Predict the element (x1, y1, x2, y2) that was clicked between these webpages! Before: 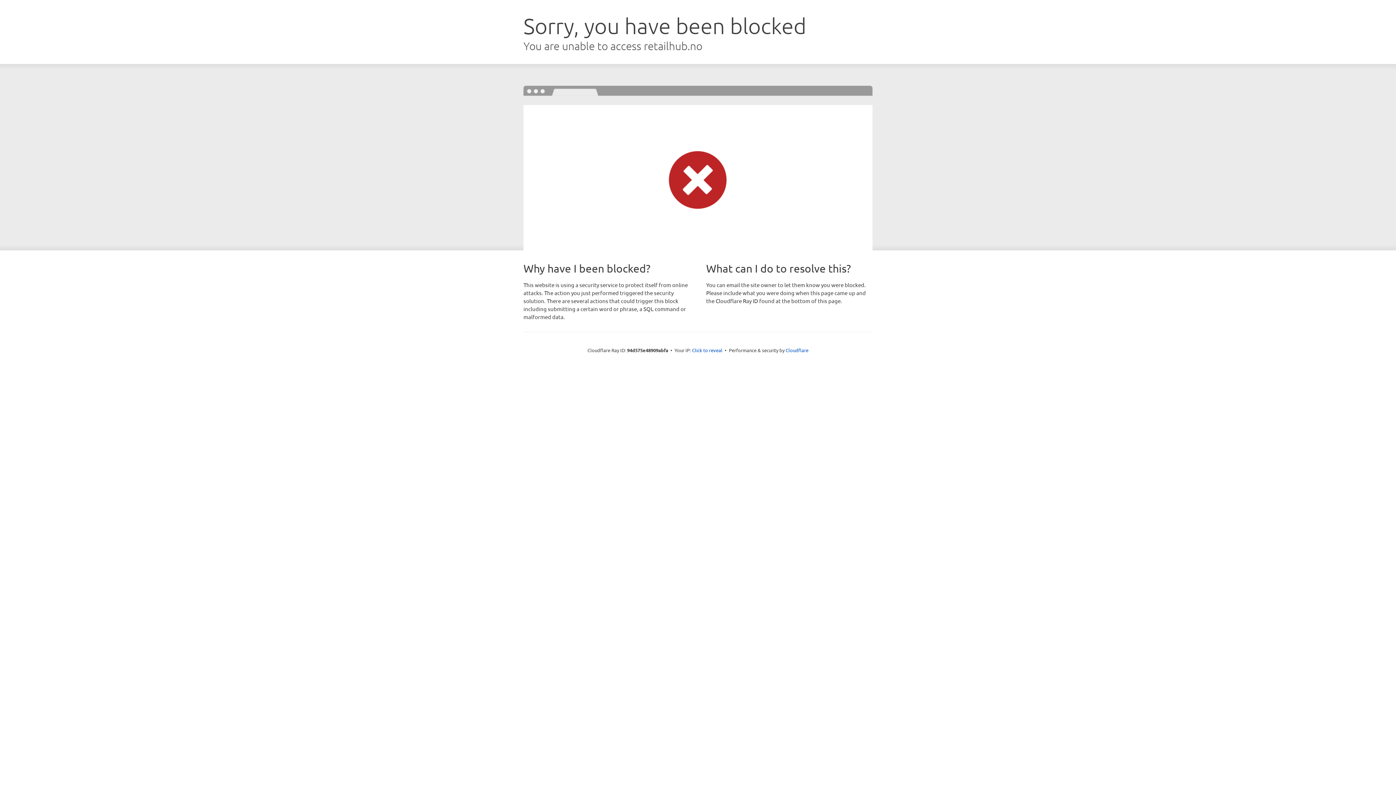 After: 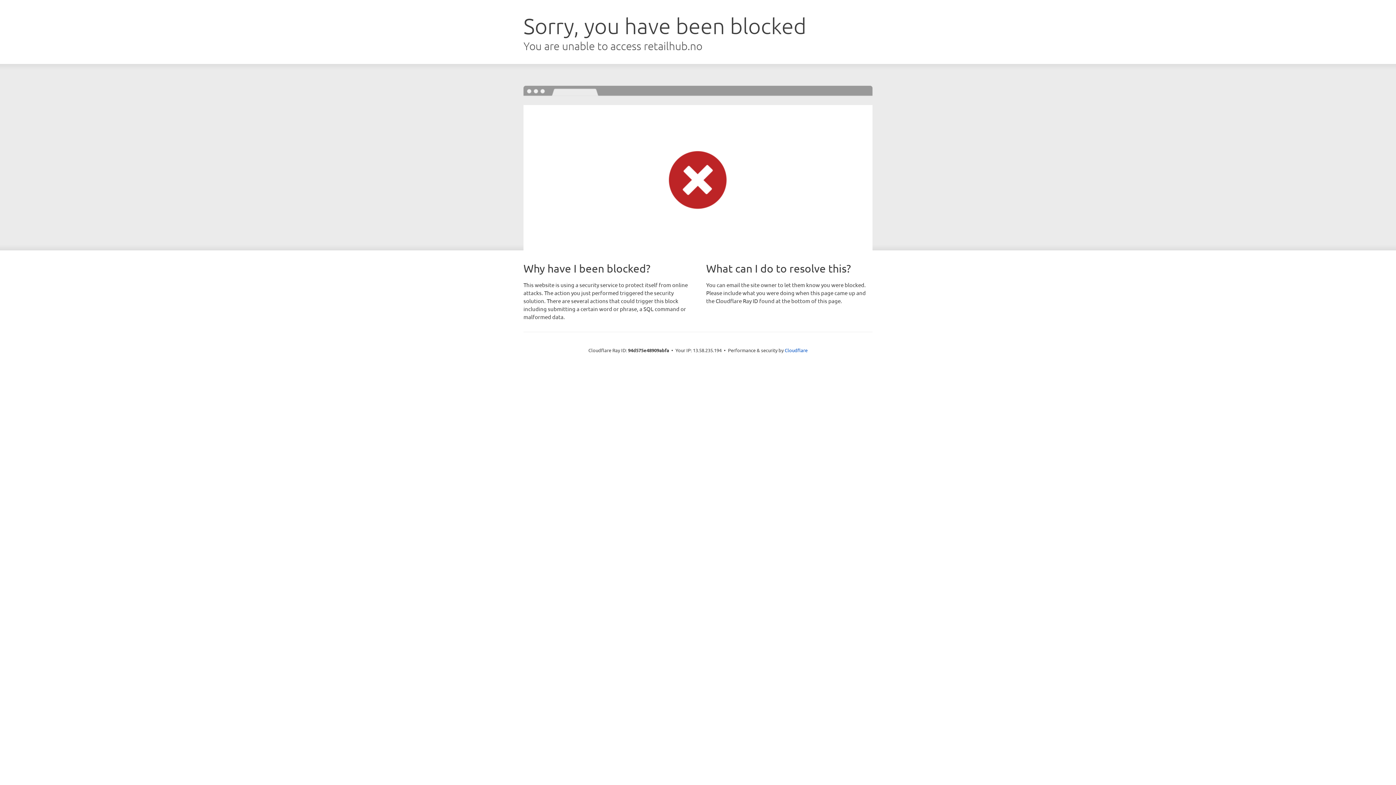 Action: label: Click to reveal bbox: (692, 346, 722, 353)